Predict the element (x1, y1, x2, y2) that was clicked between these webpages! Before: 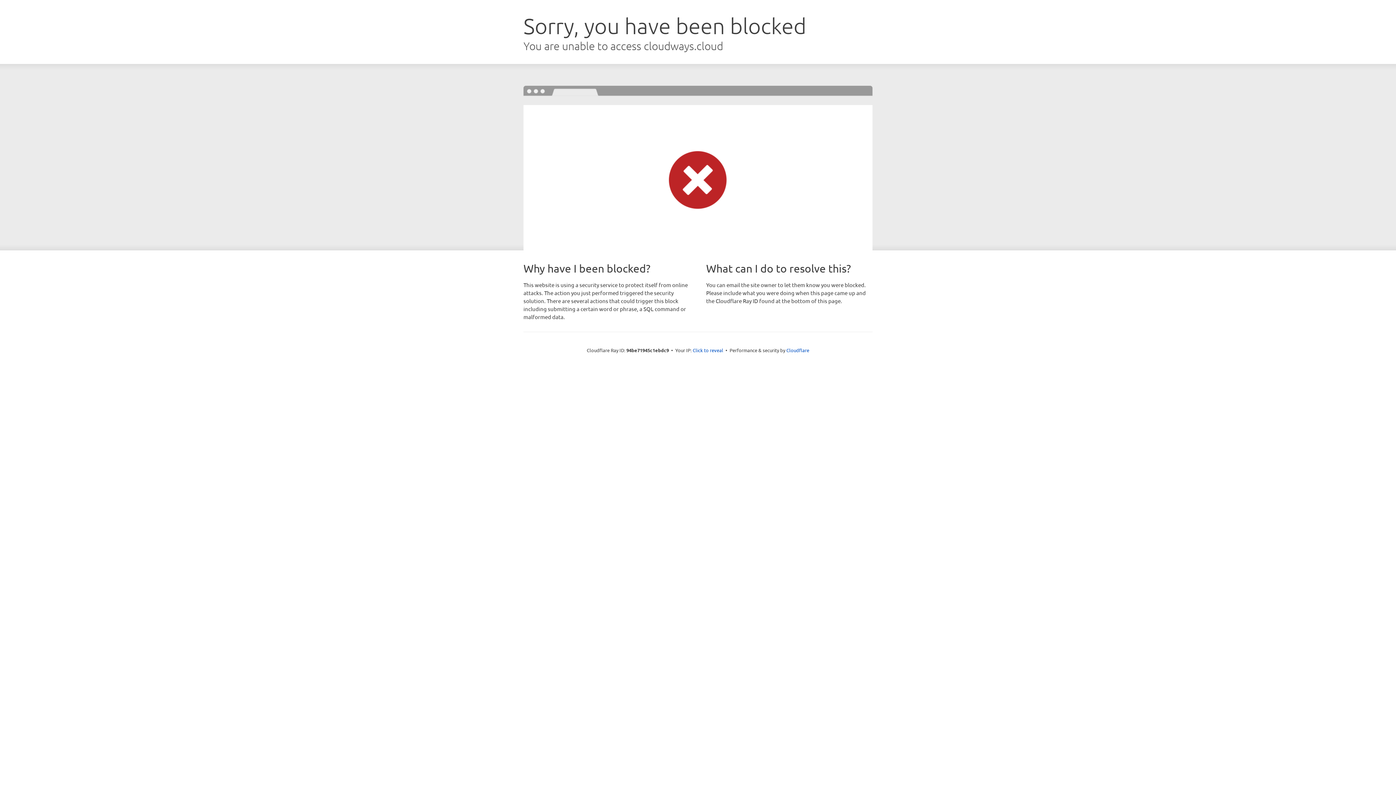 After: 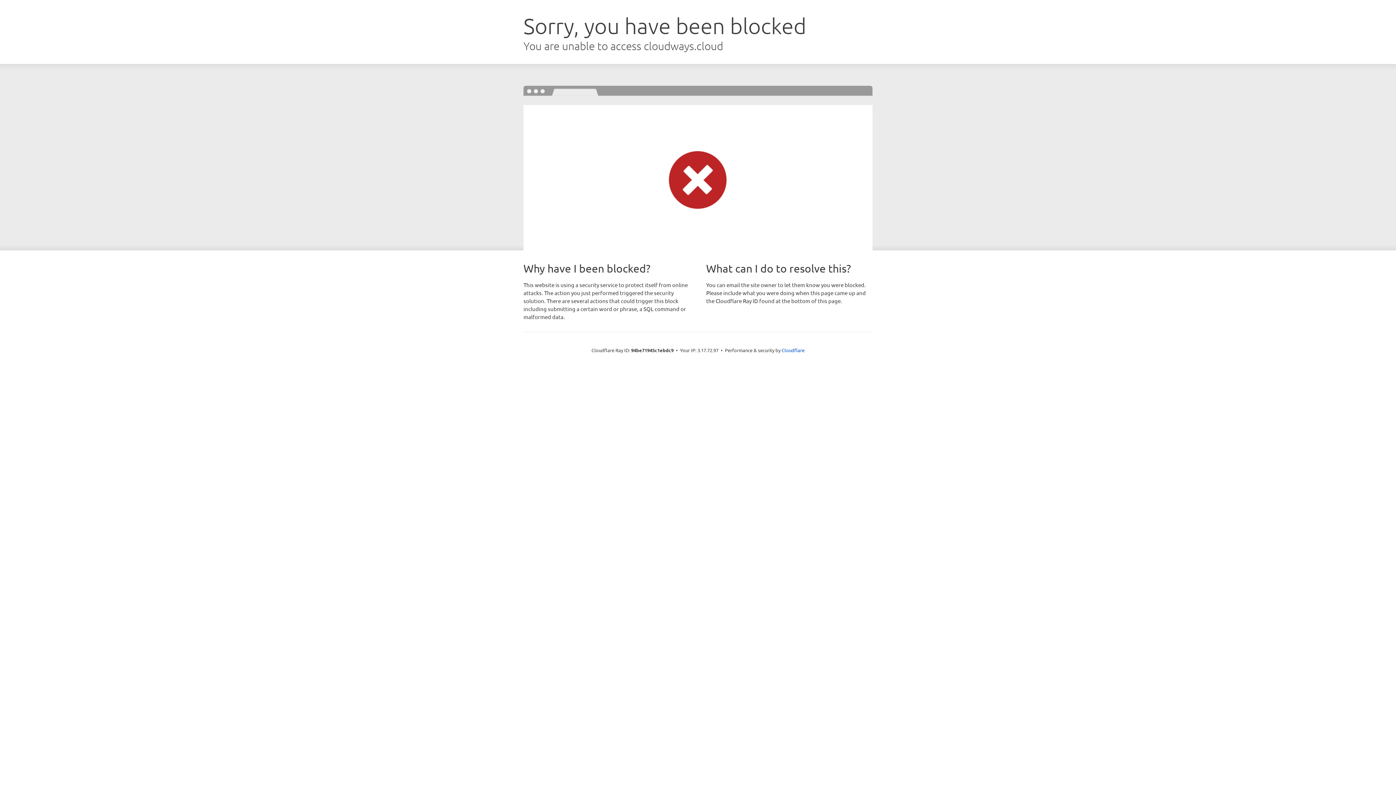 Action: bbox: (692, 346, 723, 353) label: Click to reveal